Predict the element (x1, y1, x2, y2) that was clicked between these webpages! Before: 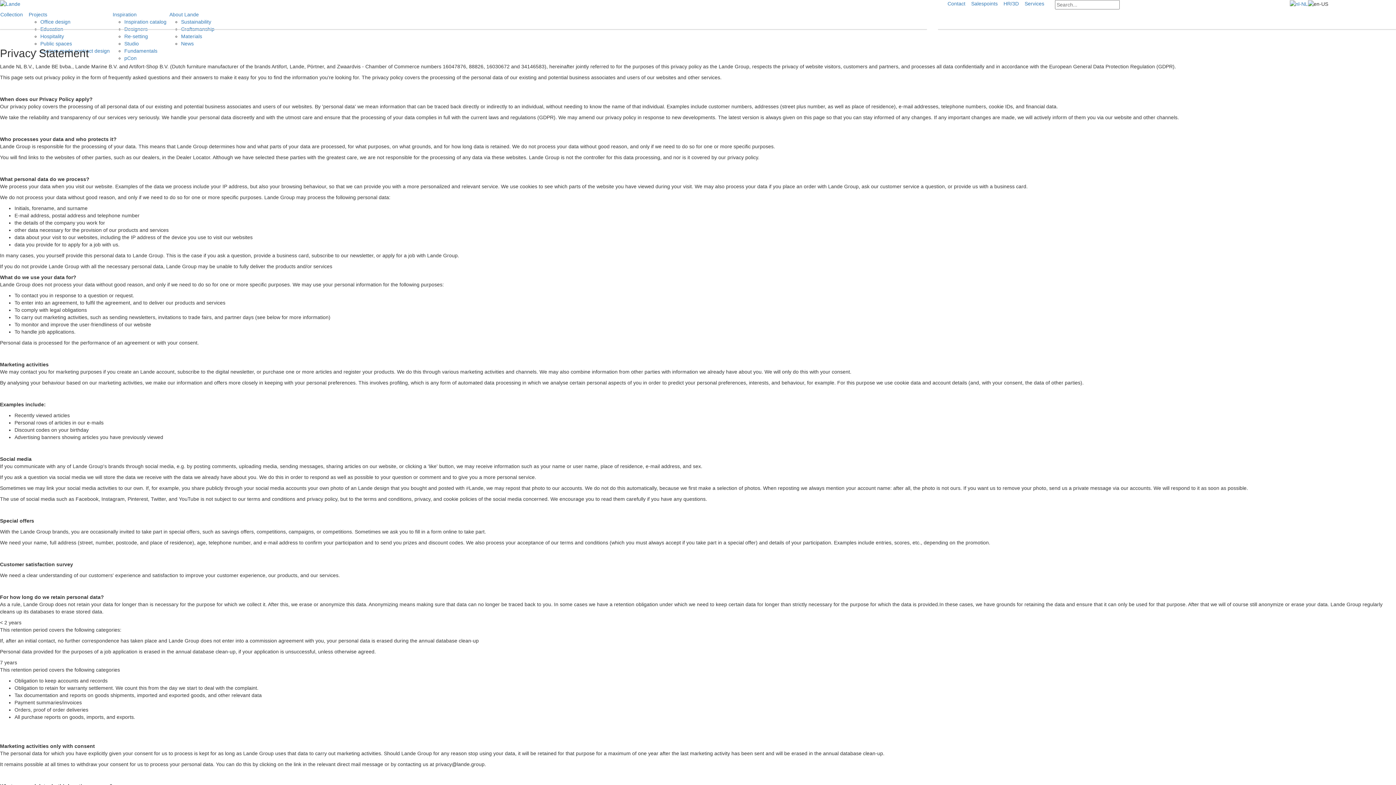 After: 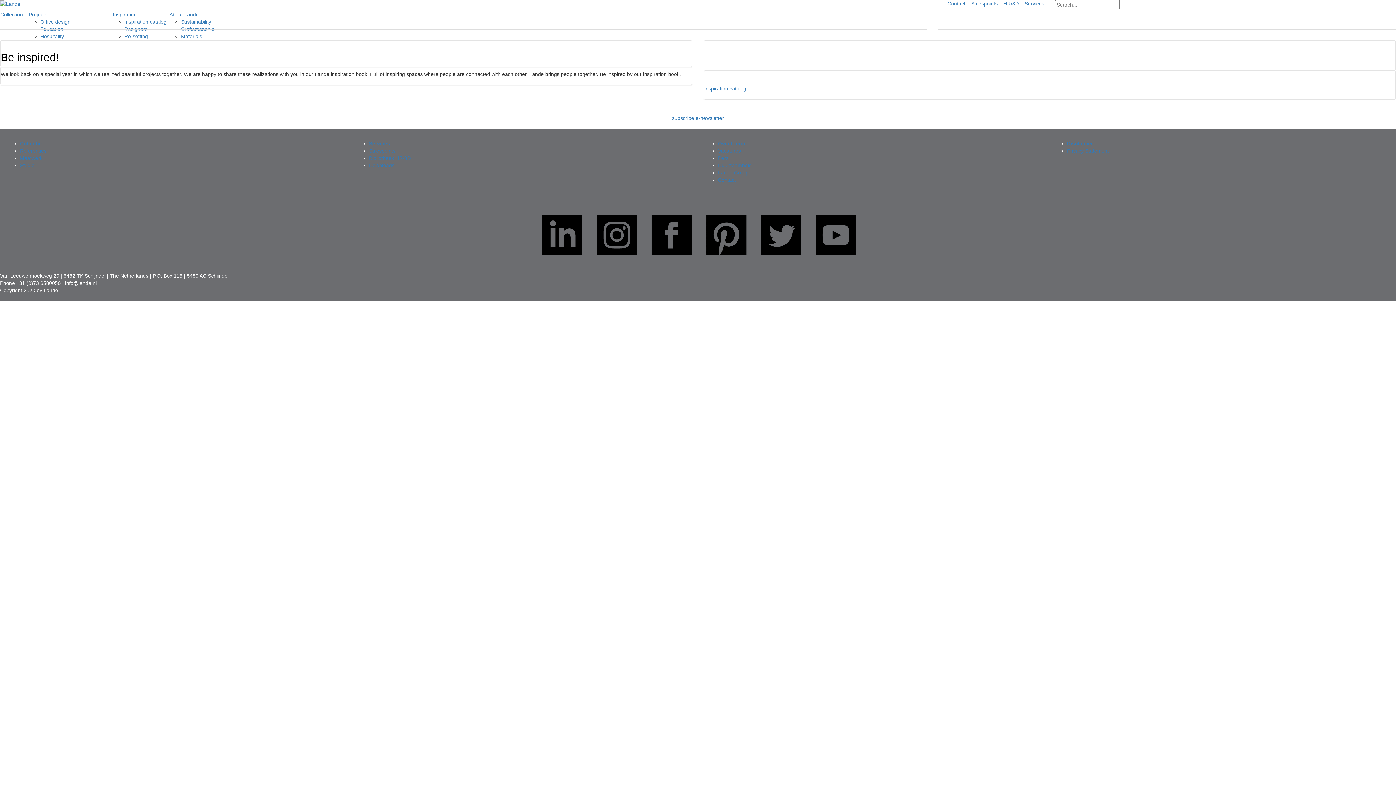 Action: label: Inspiration catalog bbox: (124, 18, 166, 24)